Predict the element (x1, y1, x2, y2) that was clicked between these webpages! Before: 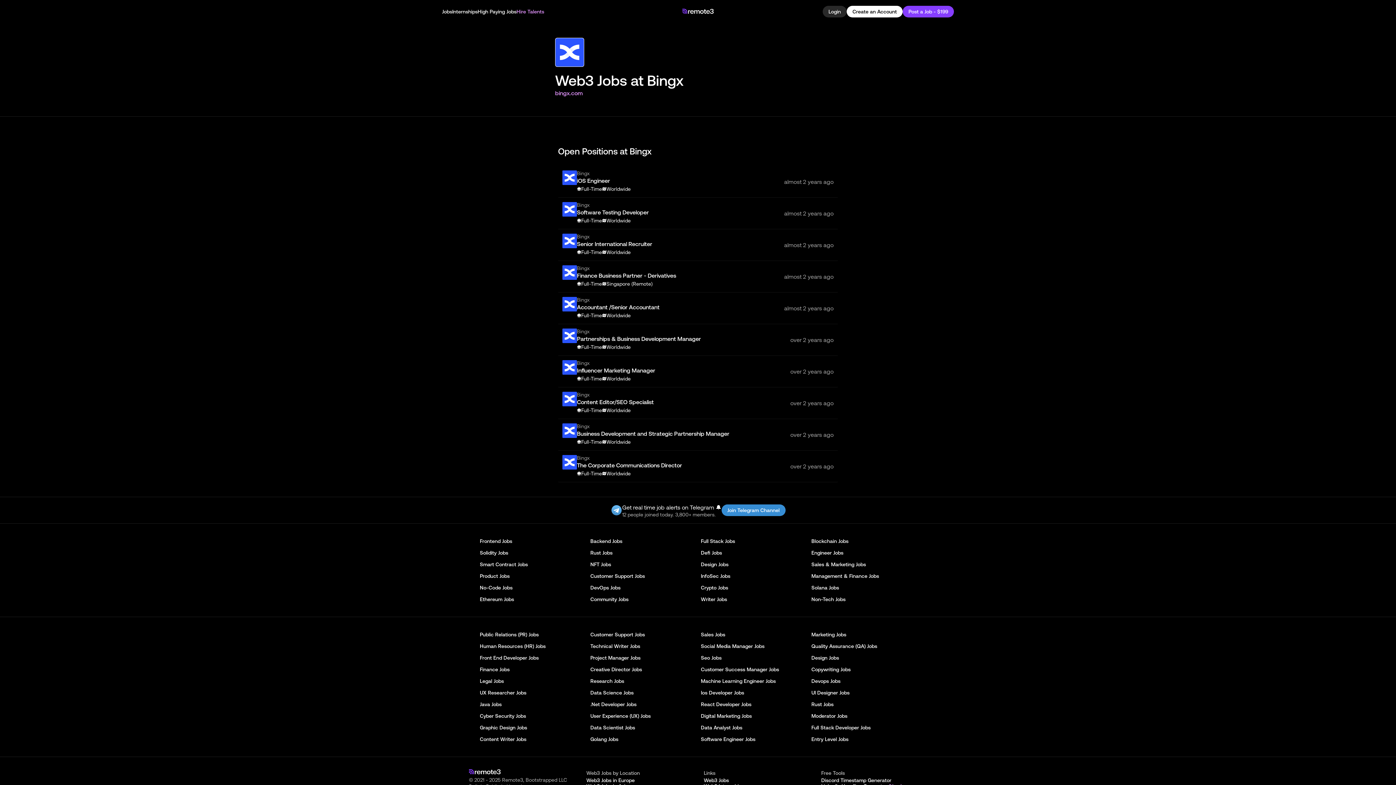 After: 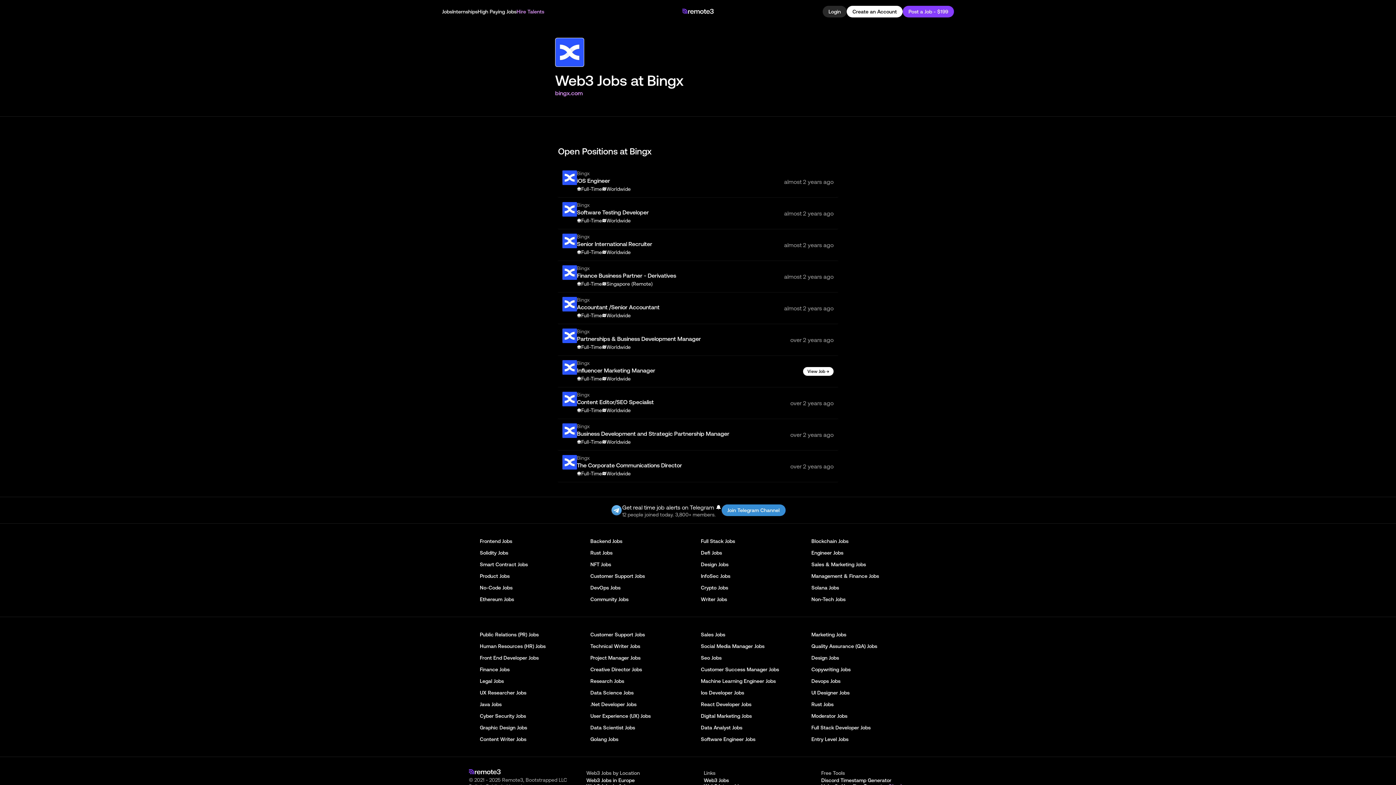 Action: bbox: (558, 356, 838, 387) label: Bingx

Influencer Marketing Manager

Full-Time

Worldwide

over 2 years ago